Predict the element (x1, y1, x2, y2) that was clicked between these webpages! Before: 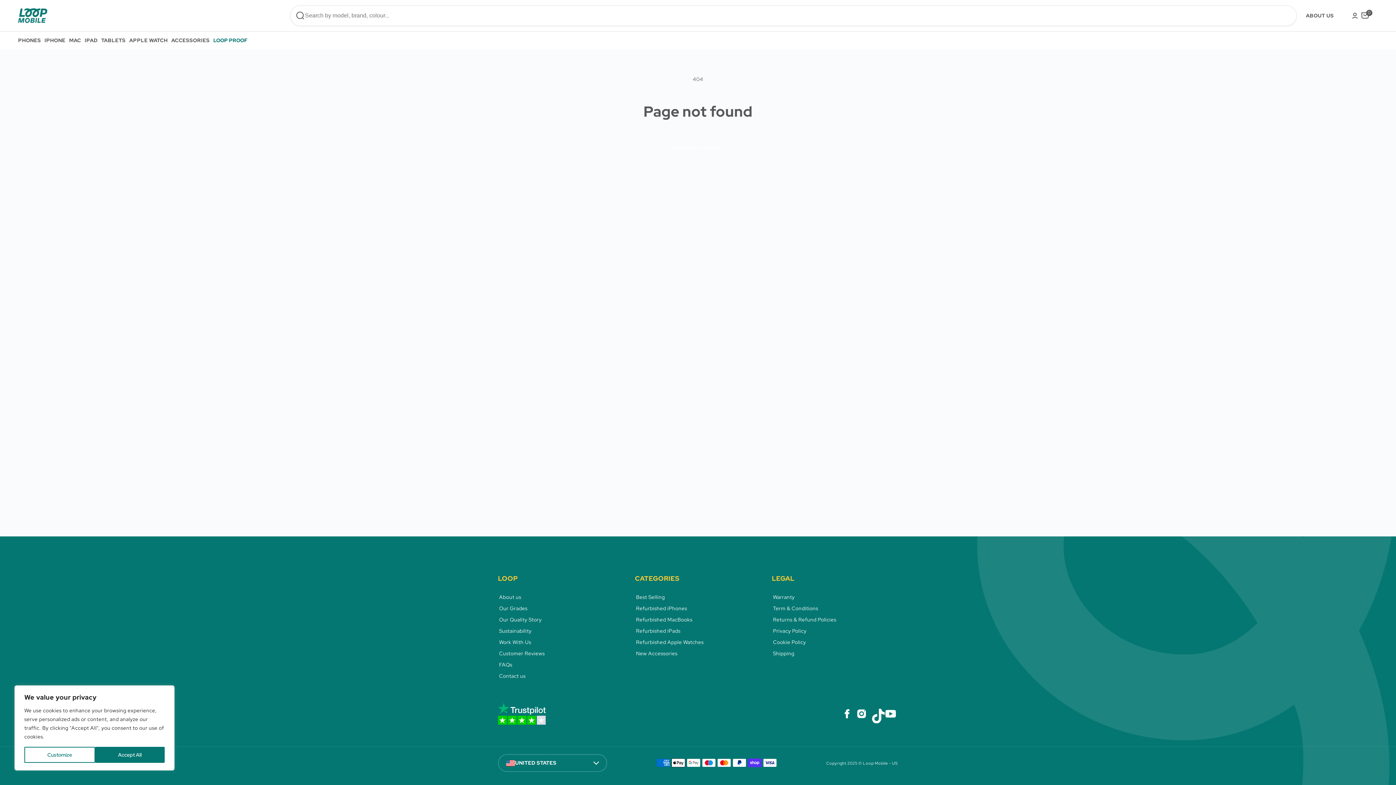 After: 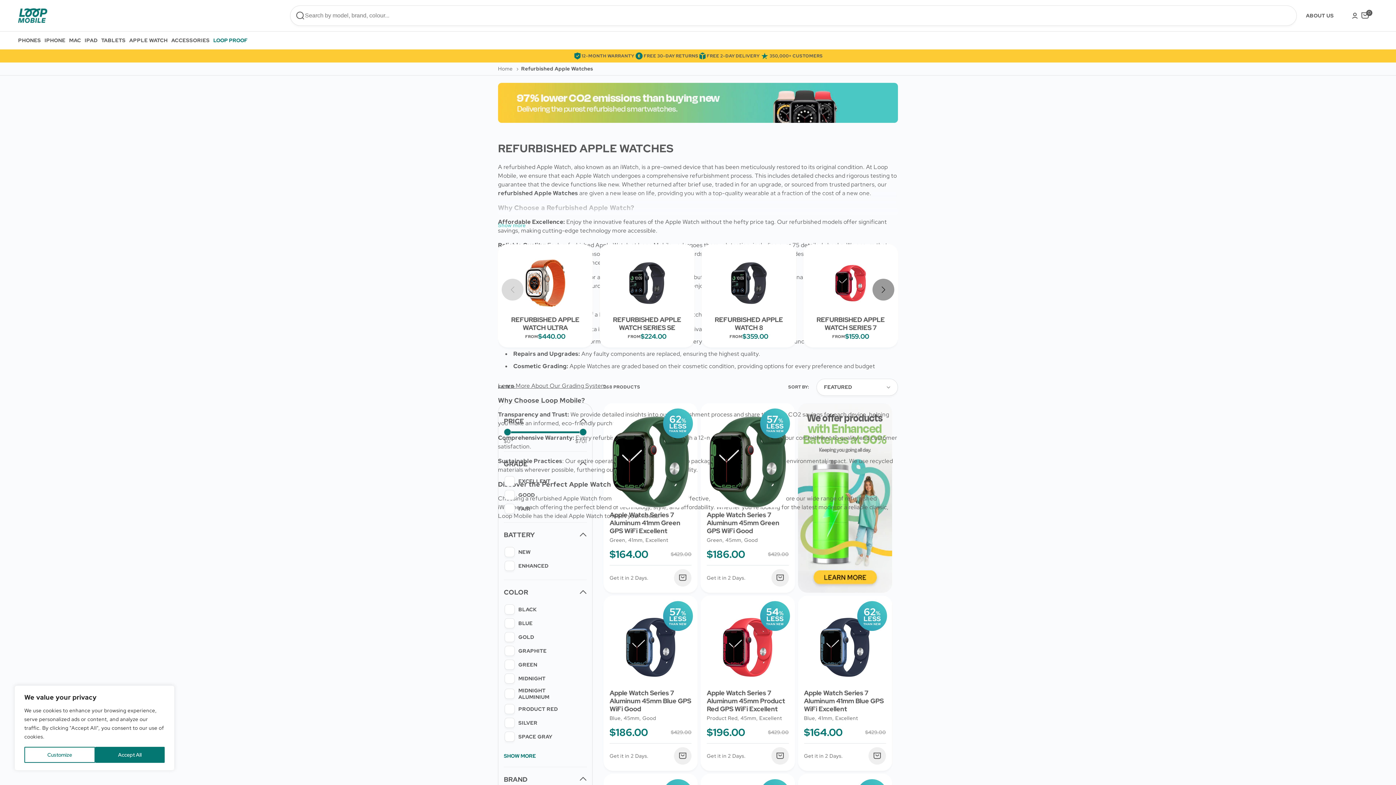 Action: label: Refurbished Apple Watches bbox: (636, 638, 703, 647)